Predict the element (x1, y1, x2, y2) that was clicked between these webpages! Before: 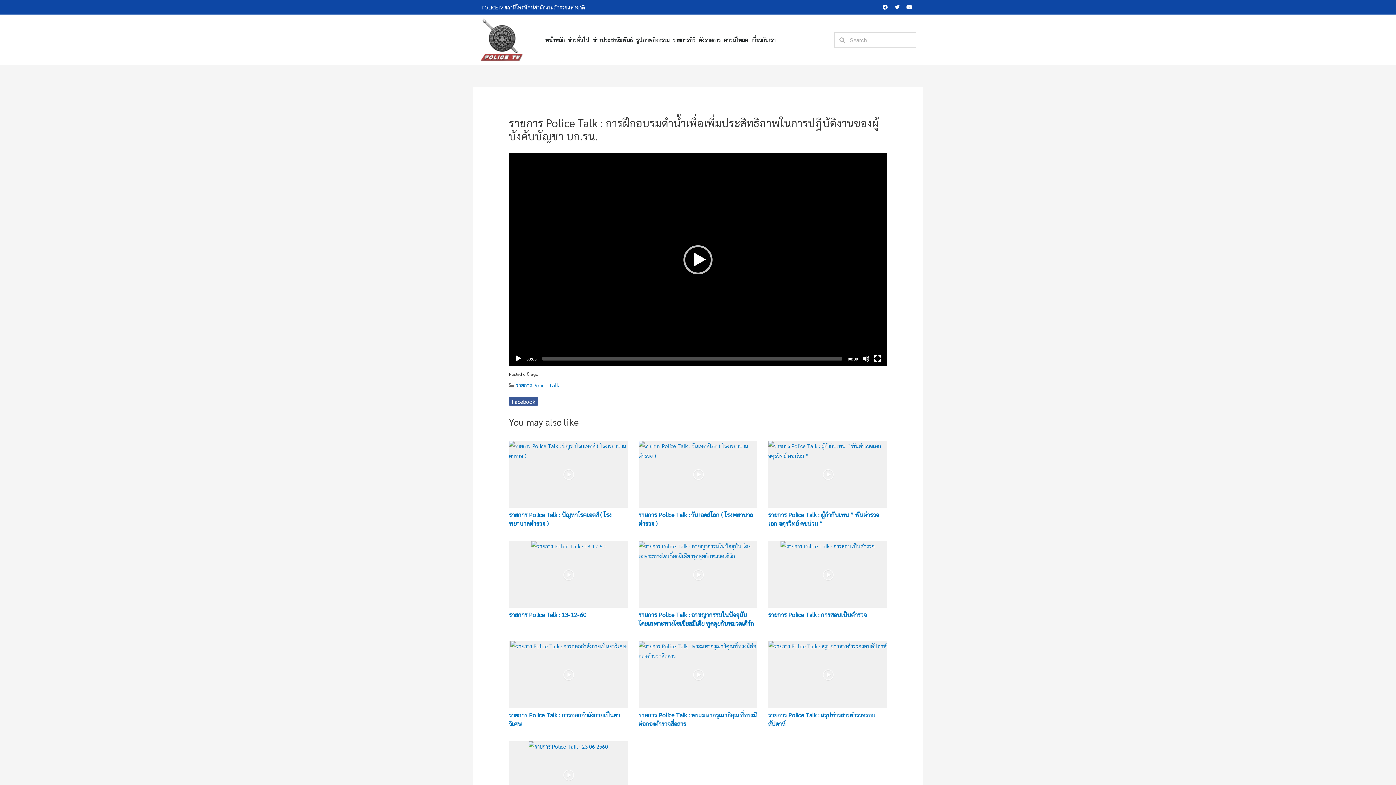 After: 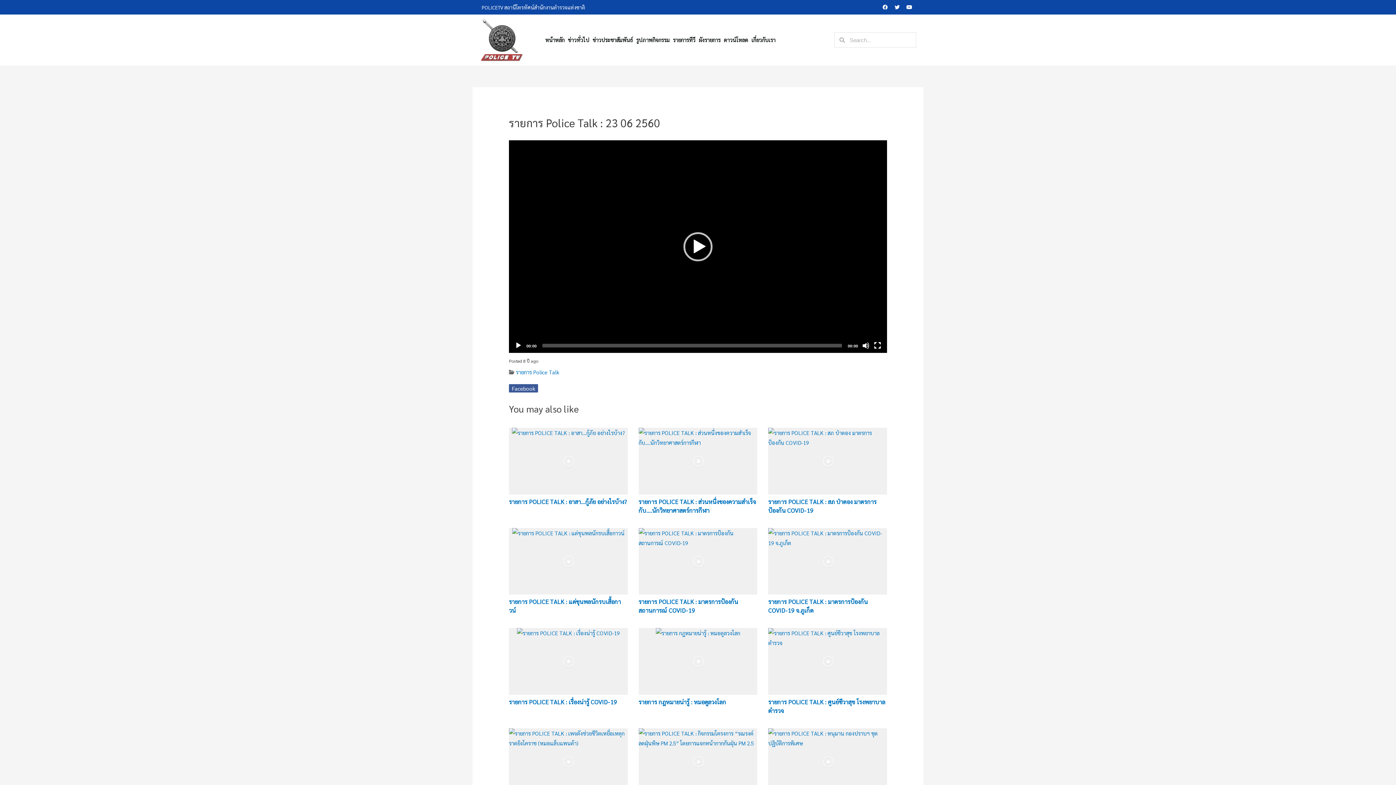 Action: bbox: (509, 741, 627, 808)